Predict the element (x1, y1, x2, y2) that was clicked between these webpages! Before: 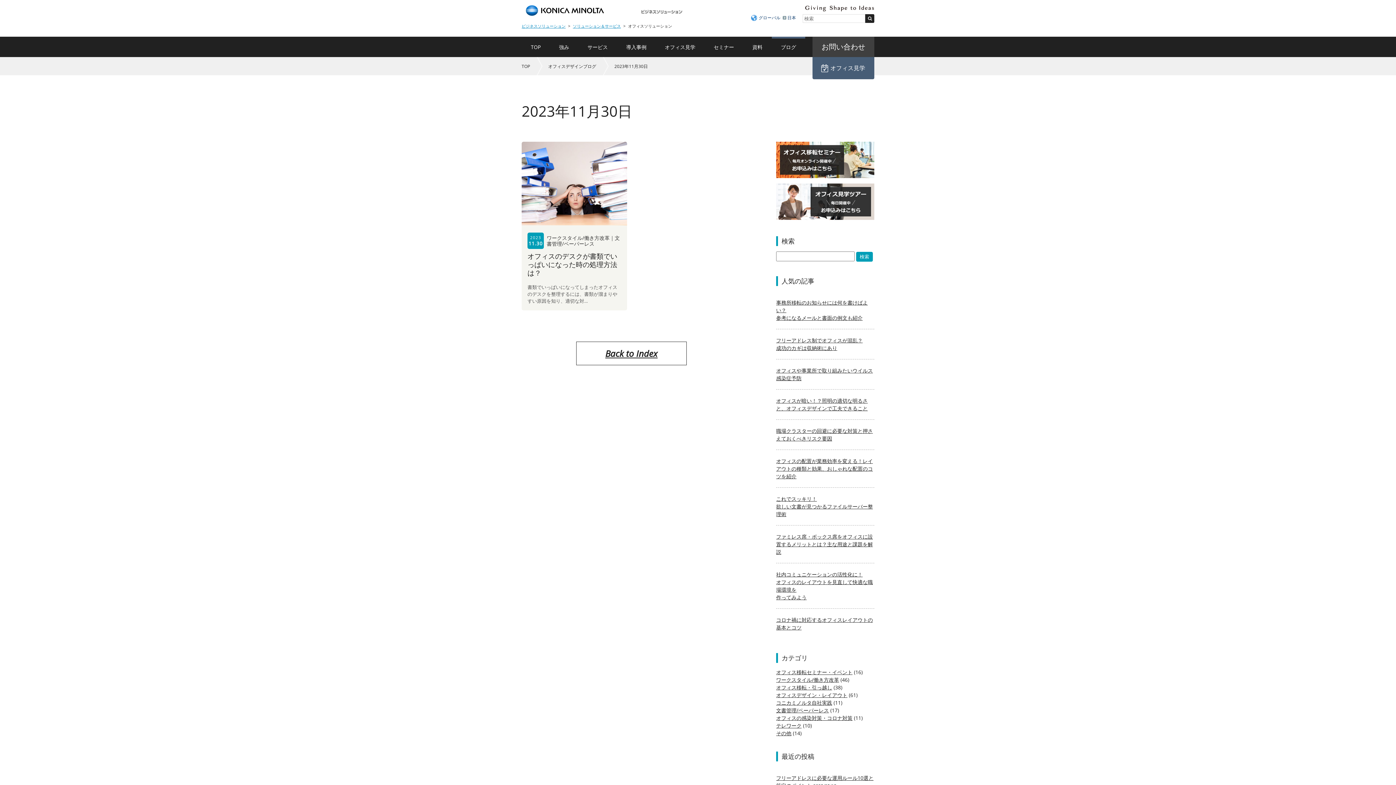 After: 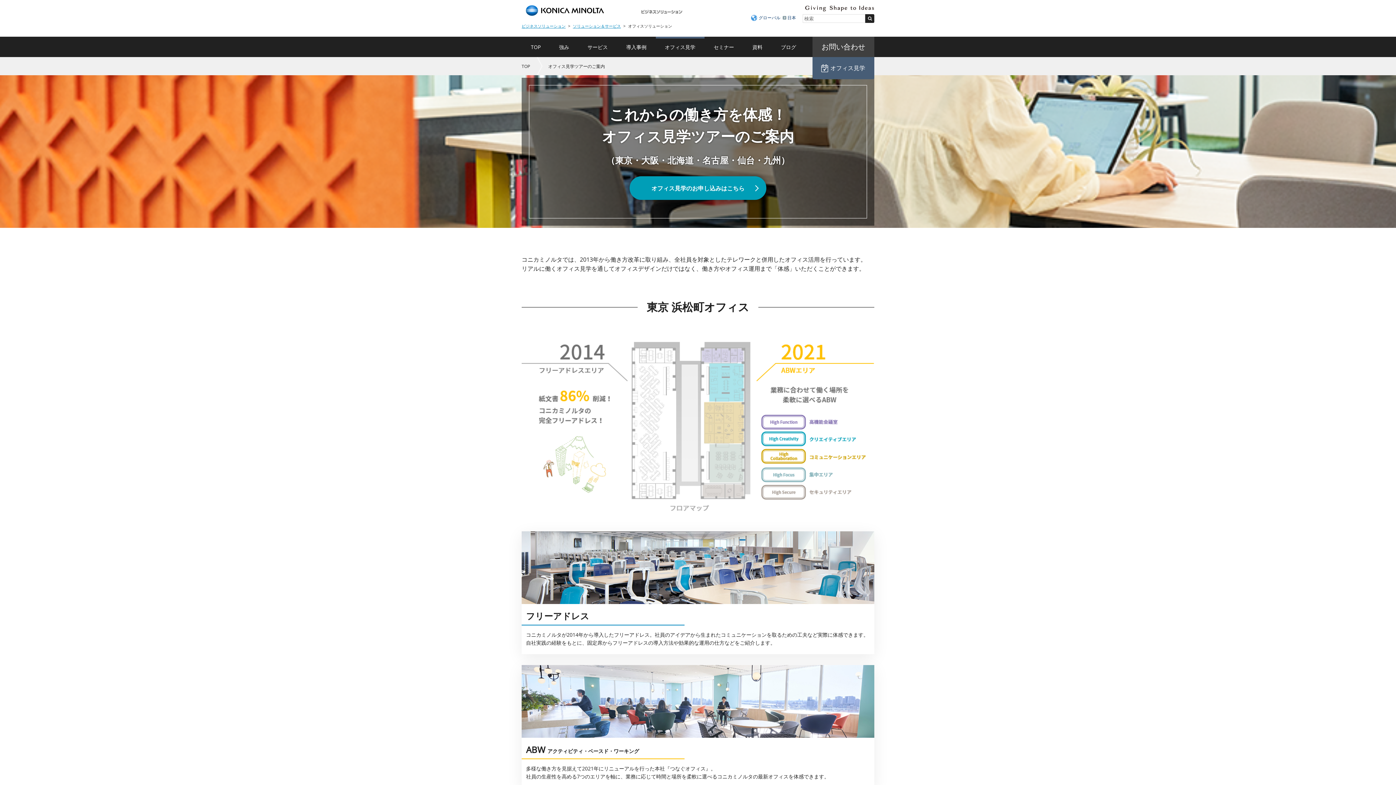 Action: bbox: (655, 36, 704, 57) label: オフィス見学